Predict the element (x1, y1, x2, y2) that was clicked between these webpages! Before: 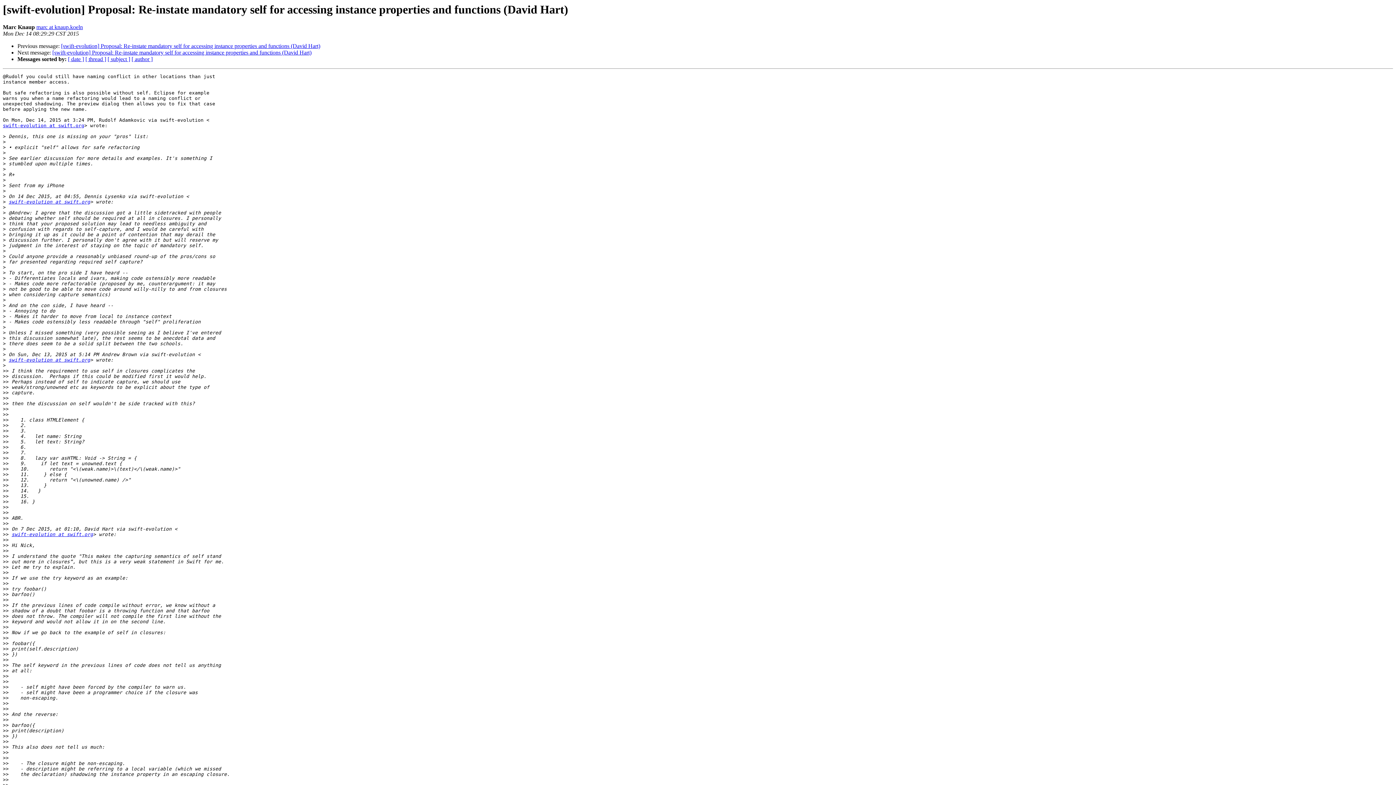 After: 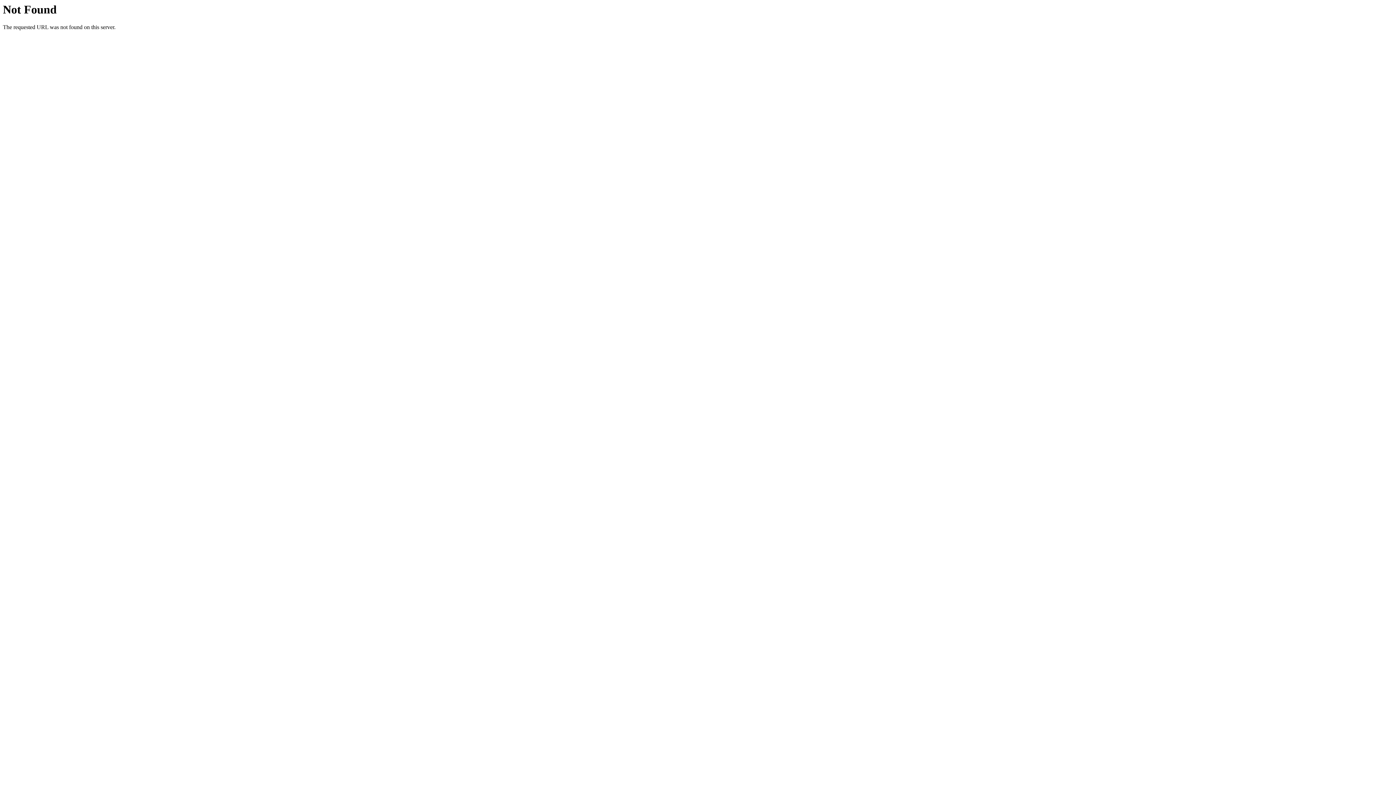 Action: bbox: (8, 357, 90, 363) label: swift-evolution at swift.org